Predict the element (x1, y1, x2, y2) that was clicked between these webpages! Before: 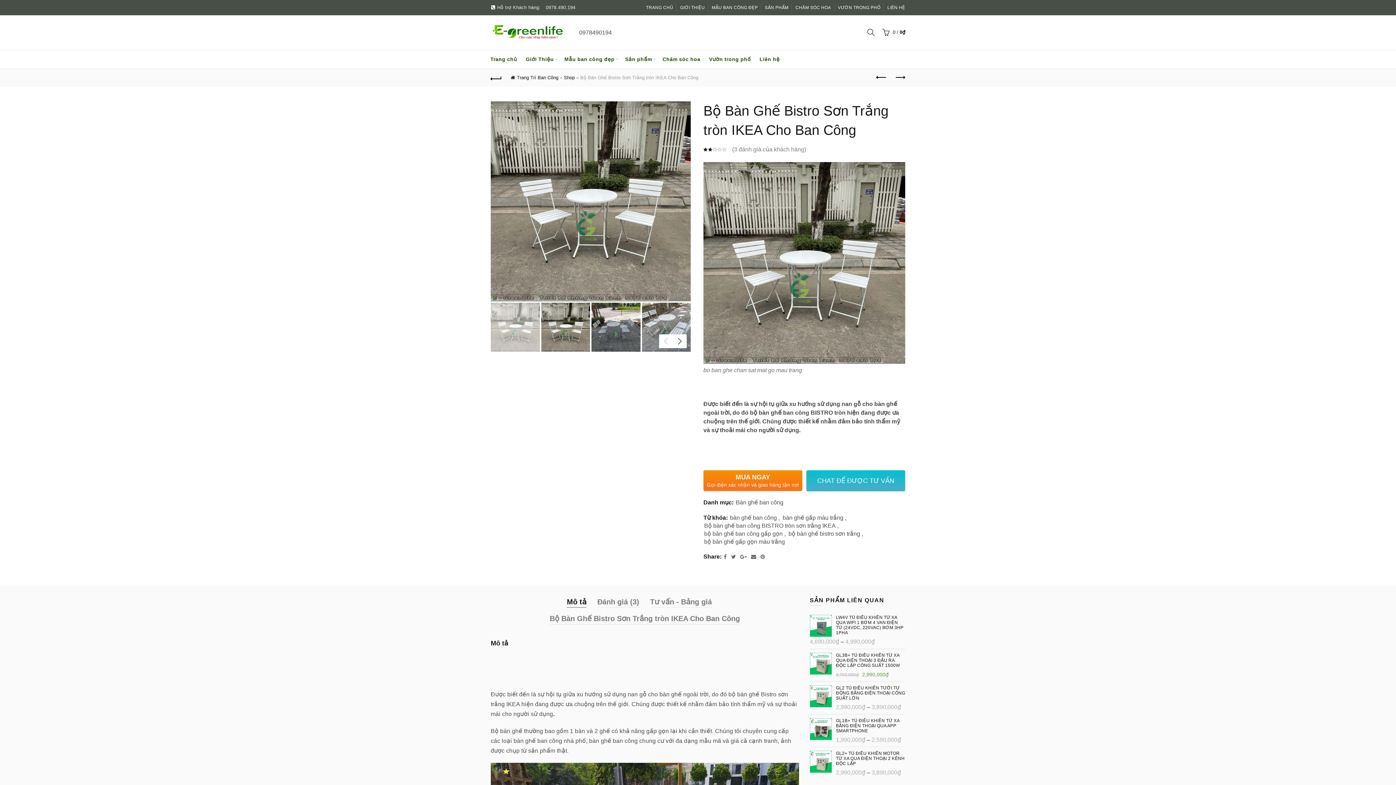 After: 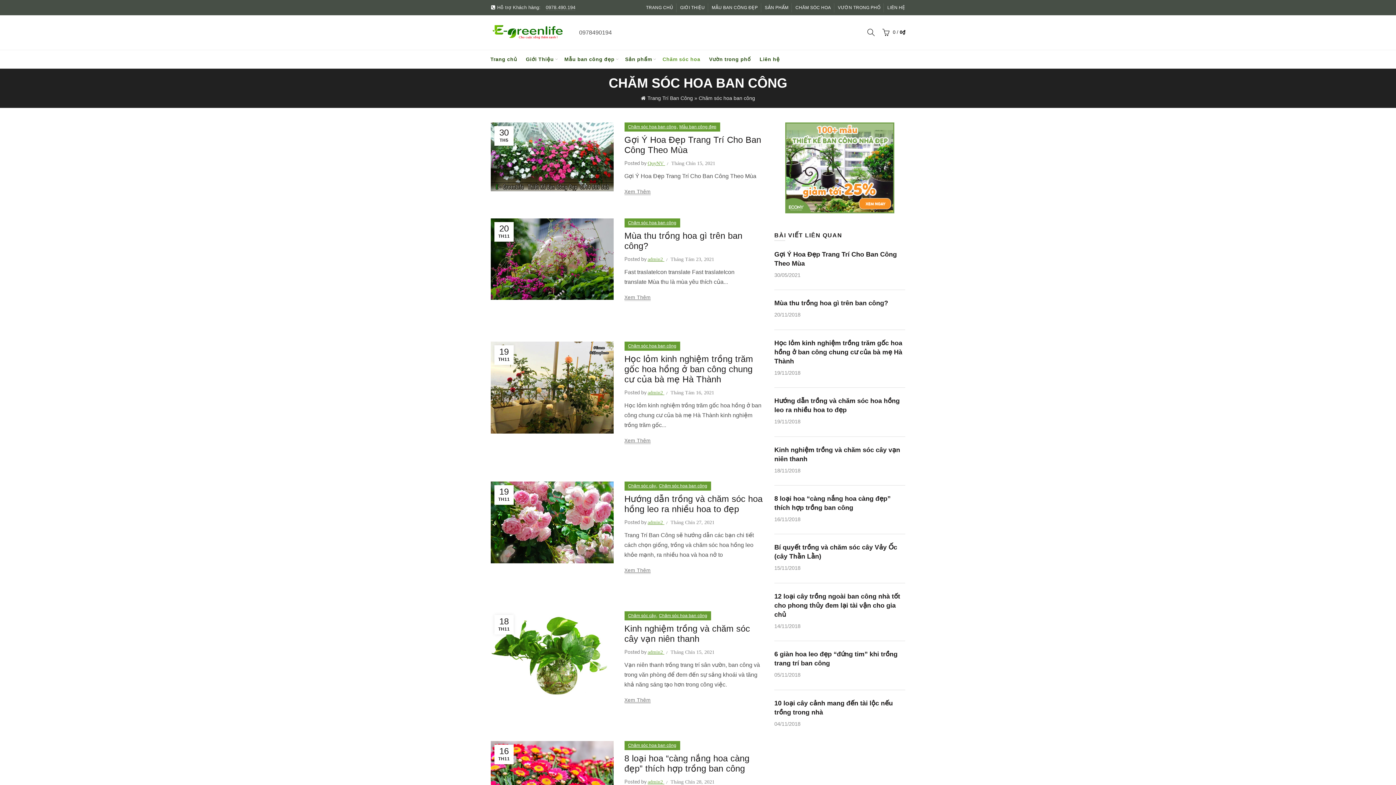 Action: label: Chăm sóc hoa bbox: (658, 50, 705, 68)